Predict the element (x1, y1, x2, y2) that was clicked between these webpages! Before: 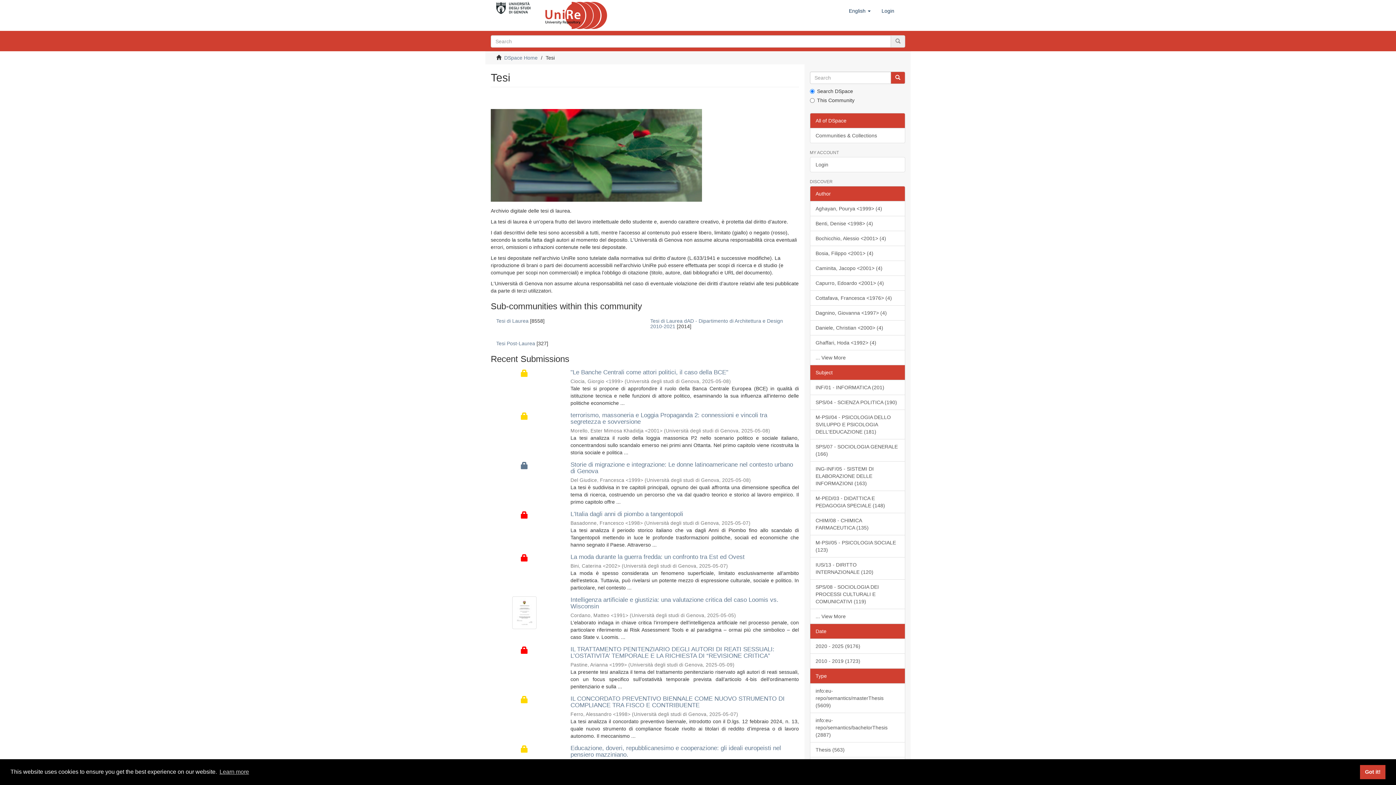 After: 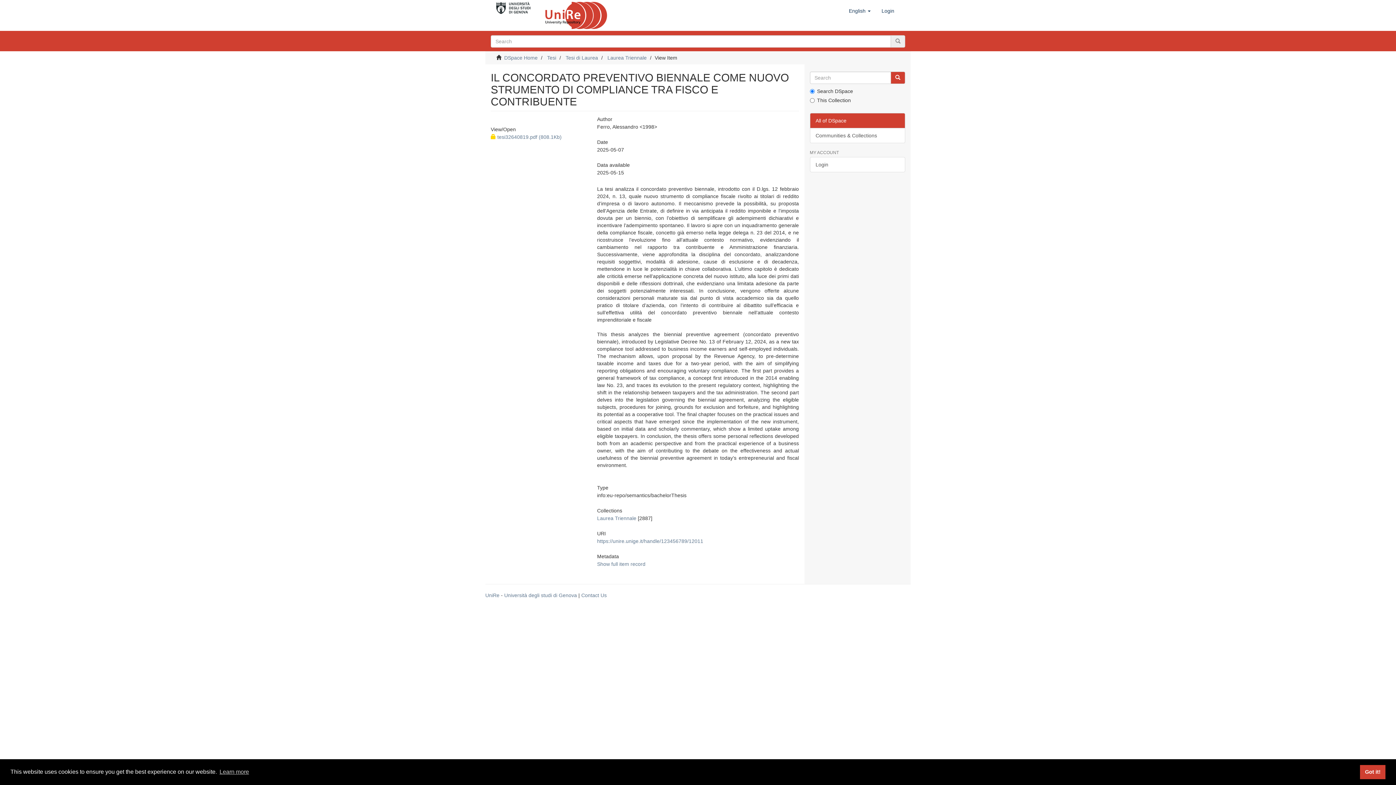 Action: bbox: (570, 695, 784, 709) label: IL CONCORDATO PREVENTIVO BIENNALE COME NUOVO STRUMENTO DI COMPLIANCE TRA FISCO E CONTRIBUENTE